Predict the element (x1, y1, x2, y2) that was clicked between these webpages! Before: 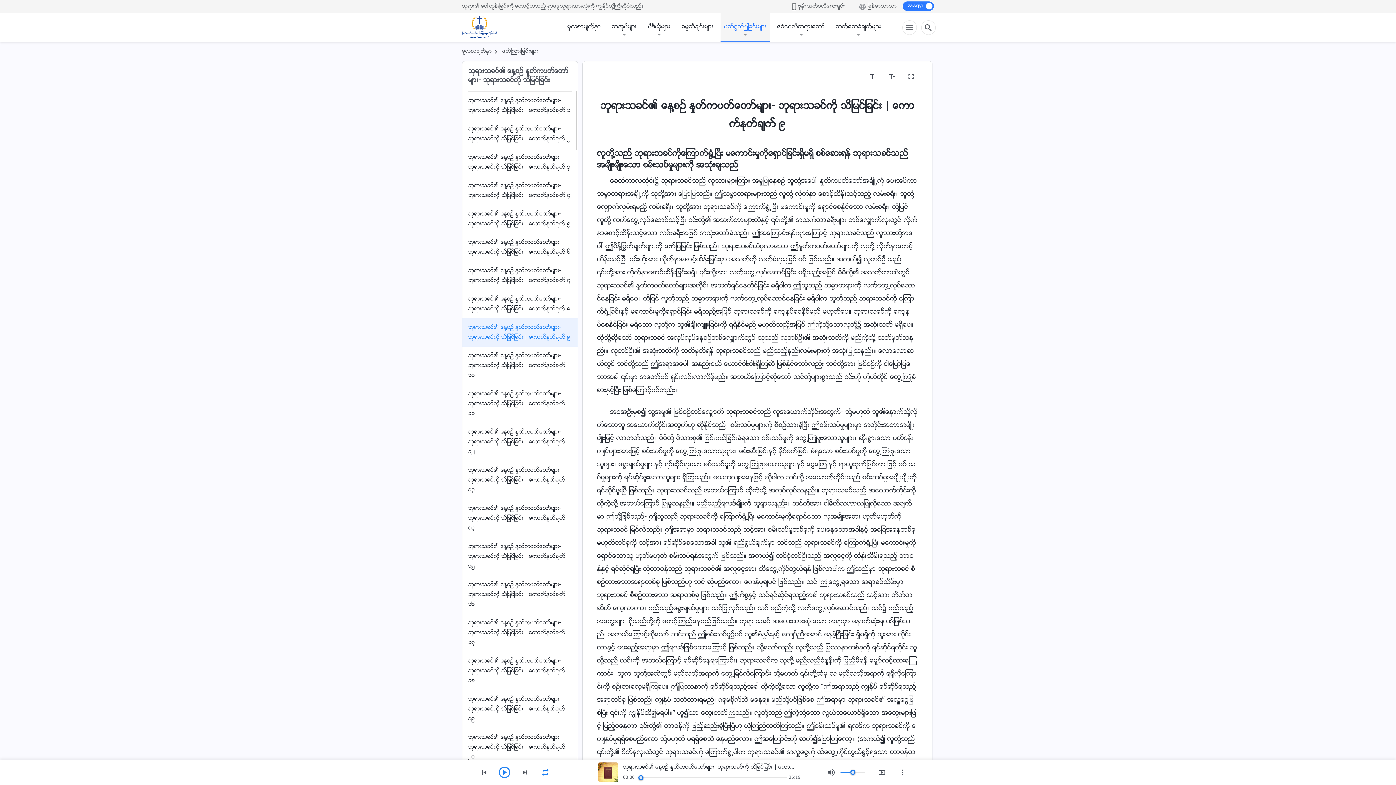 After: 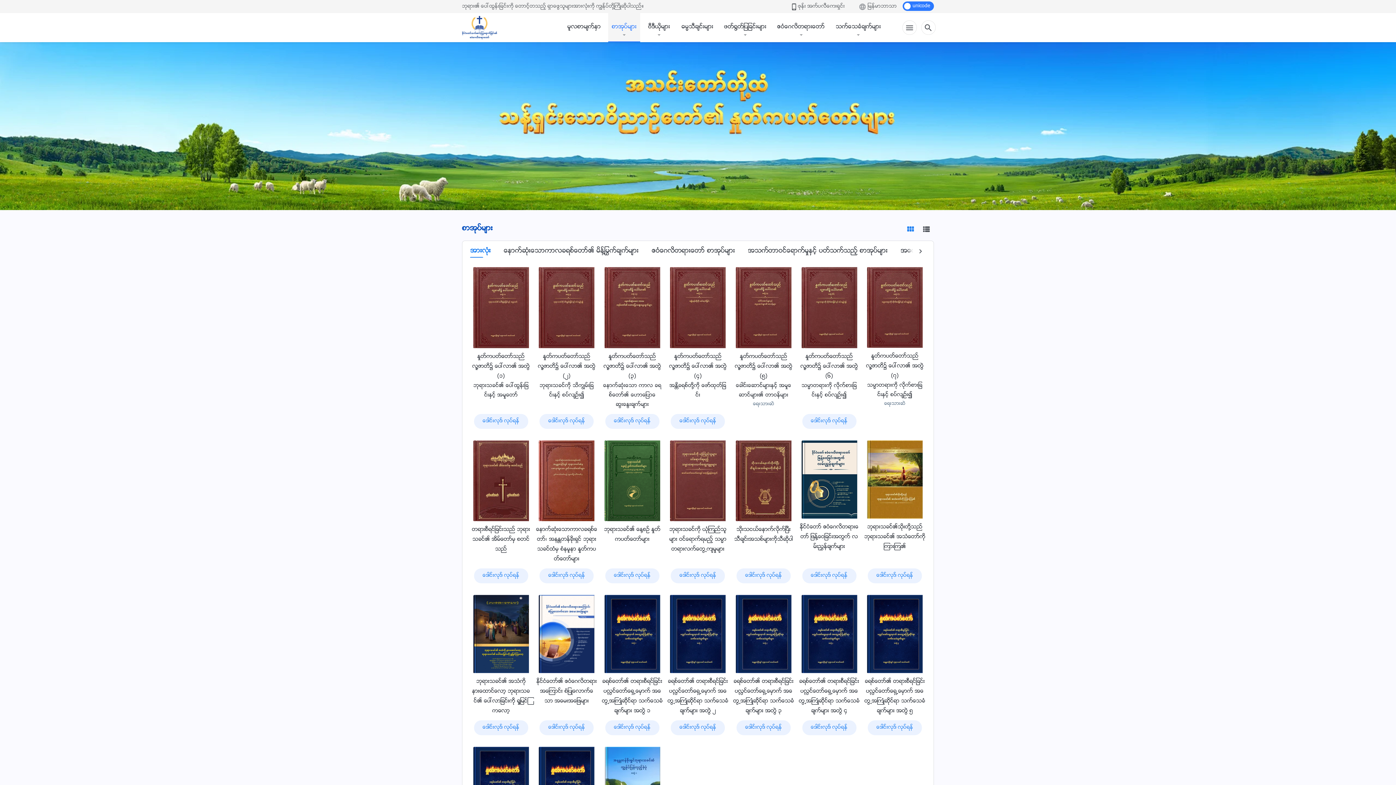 Action: bbox: (608, 13, 640, 41) label: စာအုပ္မ်ား